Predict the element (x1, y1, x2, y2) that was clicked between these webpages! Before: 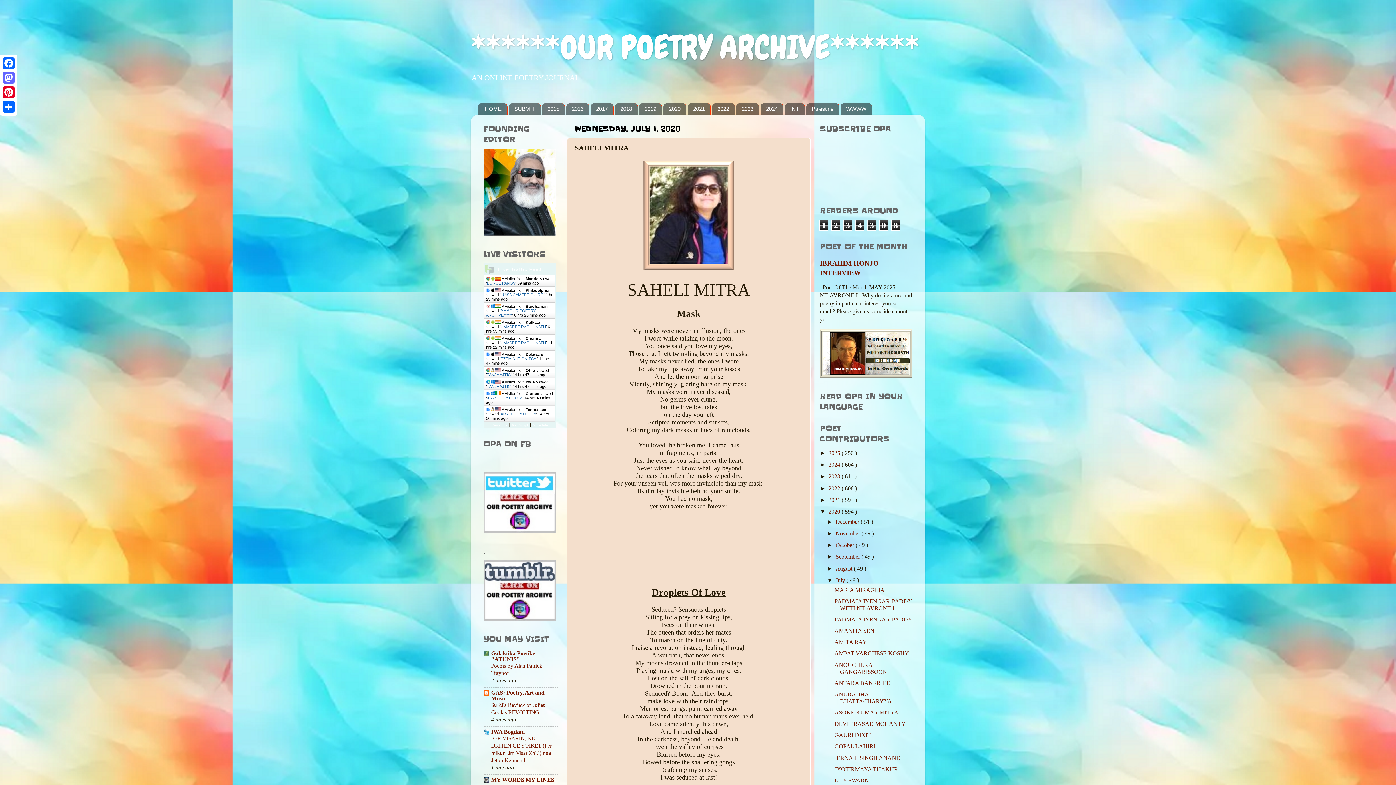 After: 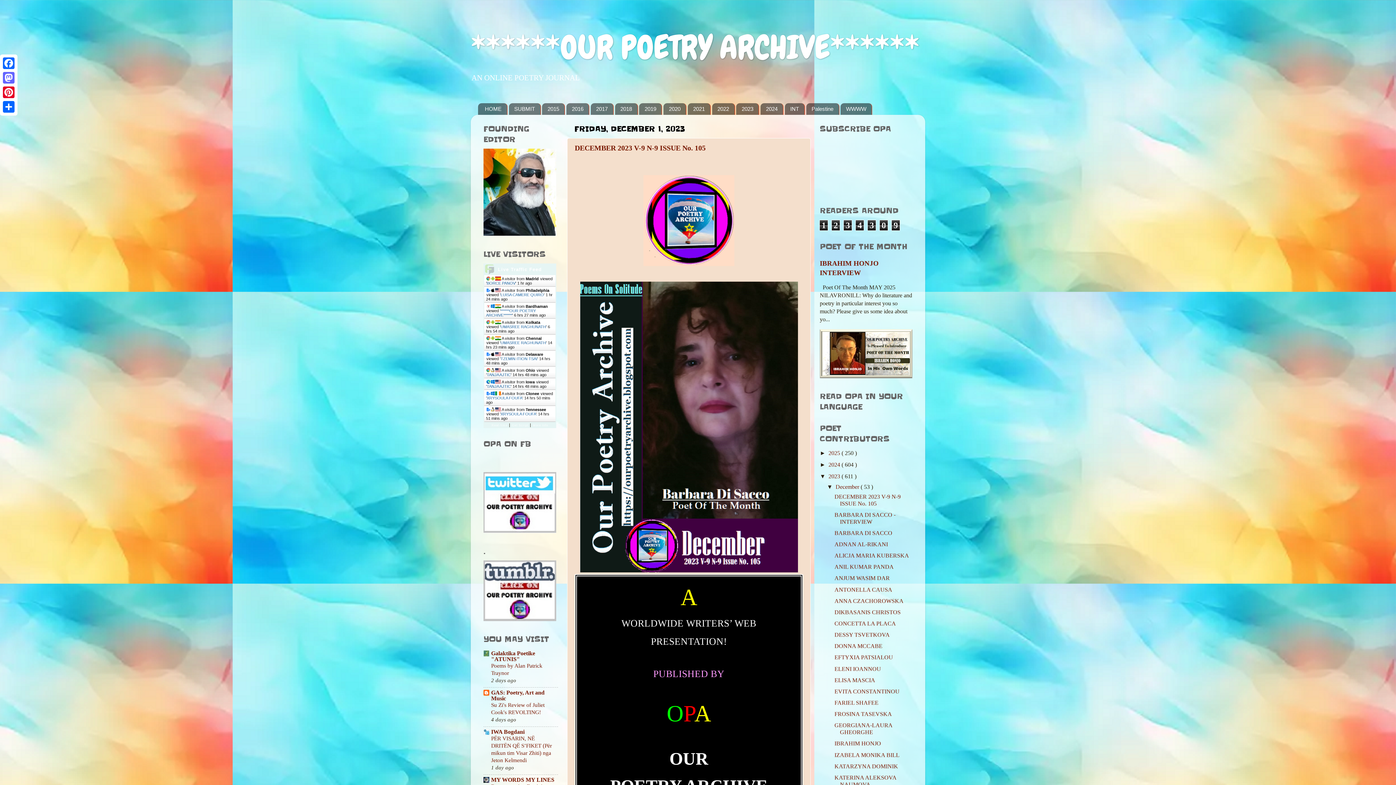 Action: bbox: (828, 473, 841, 480) label: 2023 